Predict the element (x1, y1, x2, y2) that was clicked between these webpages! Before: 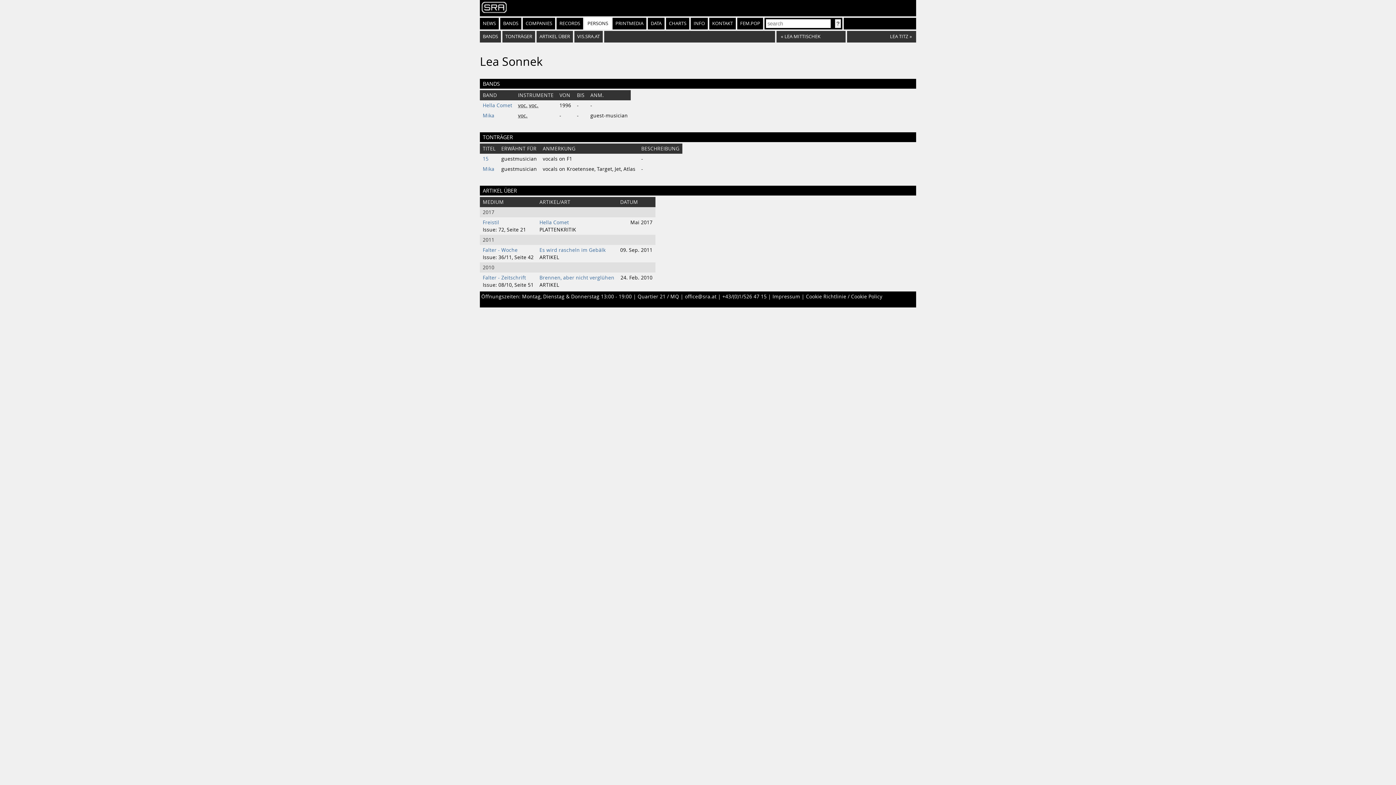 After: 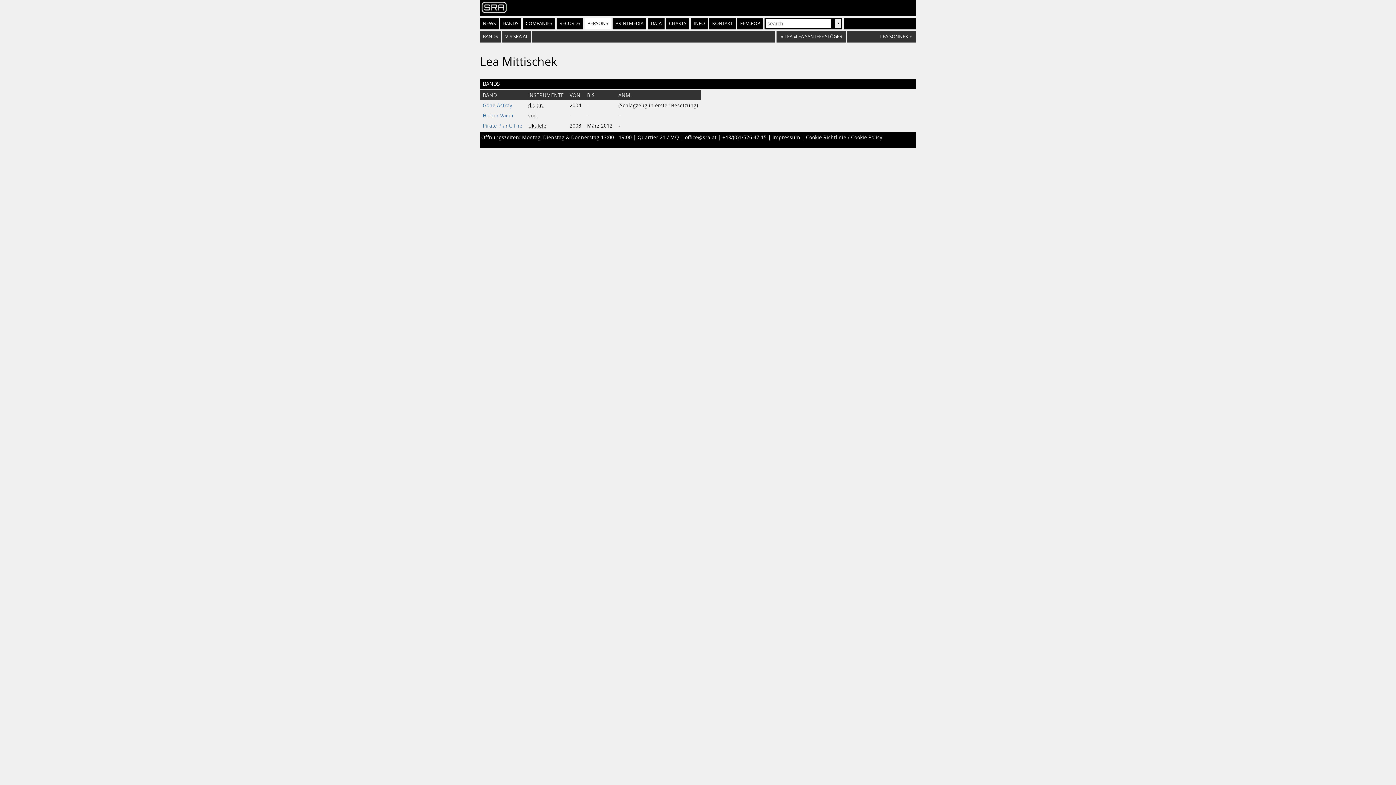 Action: label: «
LEA MITTISCHEK bbox: (776, 30, 845, 42)